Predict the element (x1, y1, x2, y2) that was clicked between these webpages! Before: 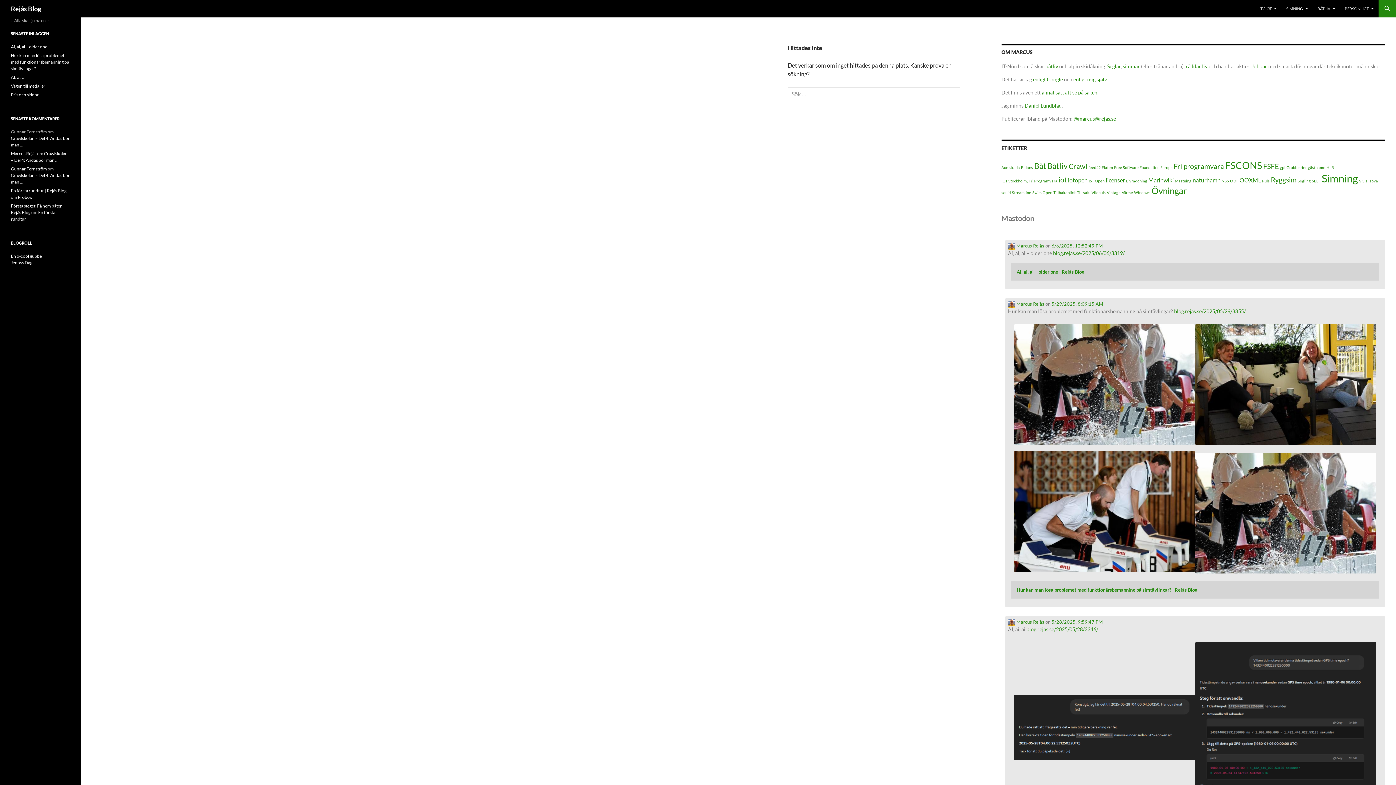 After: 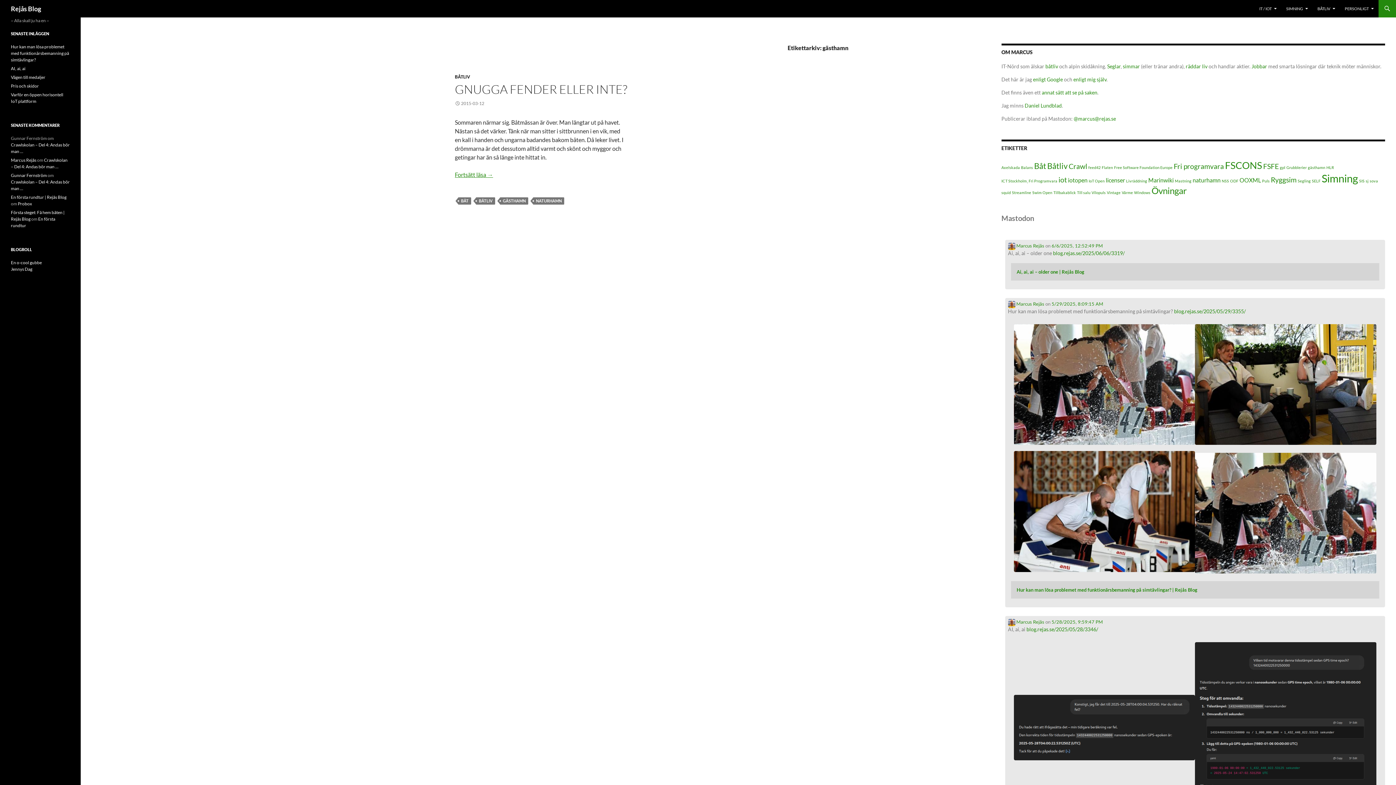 Action: bbox: (1308, 165, 1325, 169) label: gästhamn (1 objekt)